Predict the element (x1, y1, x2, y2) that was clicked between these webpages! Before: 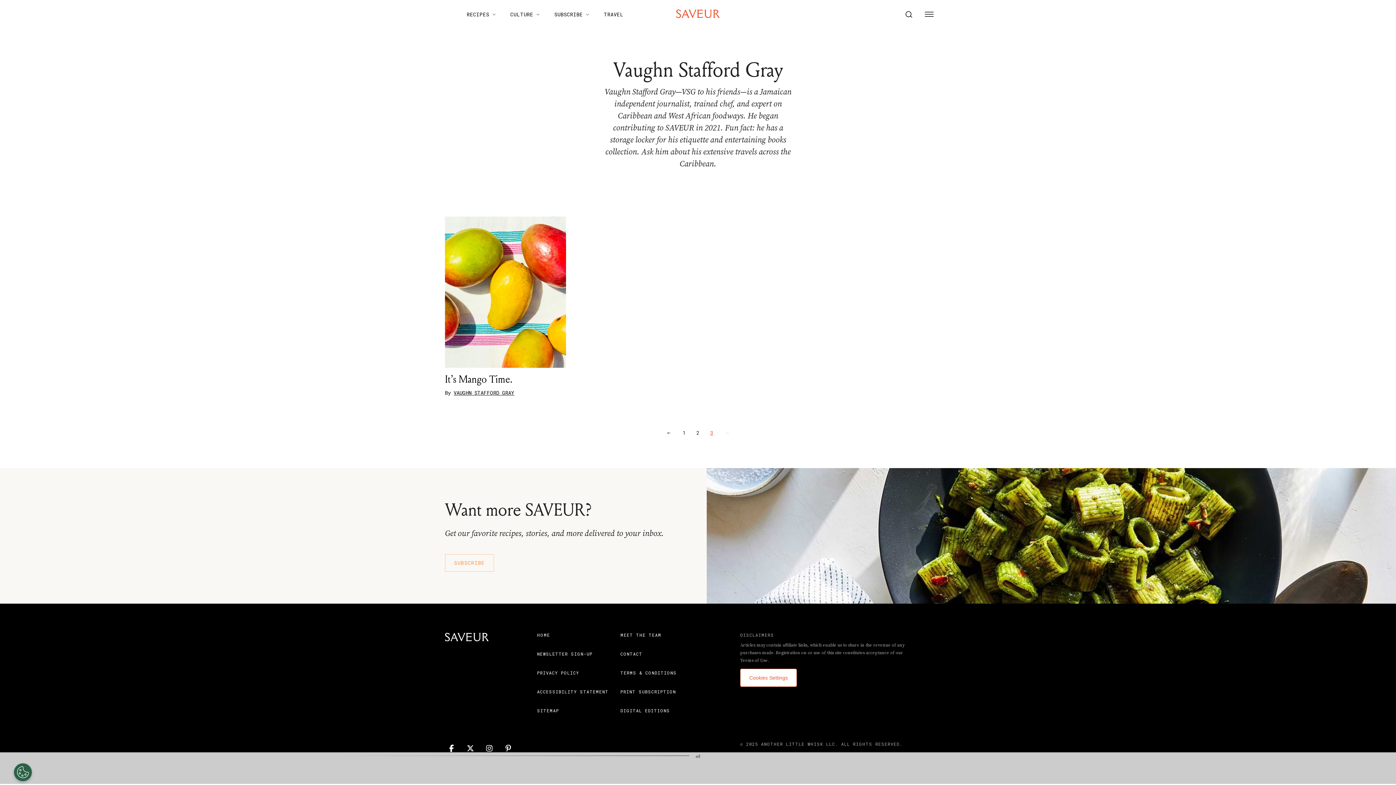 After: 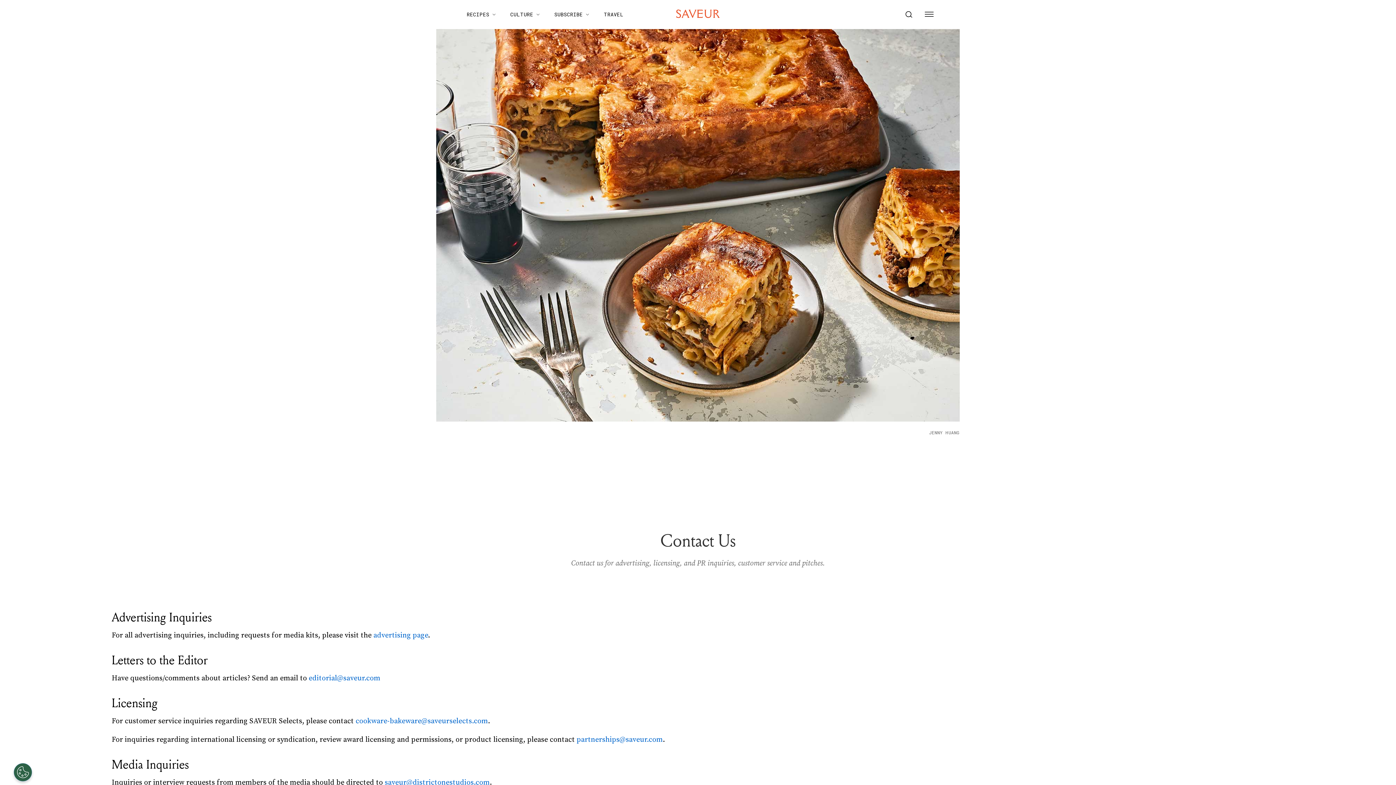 Action: bbox: (620, 651, 642, 657) label: CONTACT